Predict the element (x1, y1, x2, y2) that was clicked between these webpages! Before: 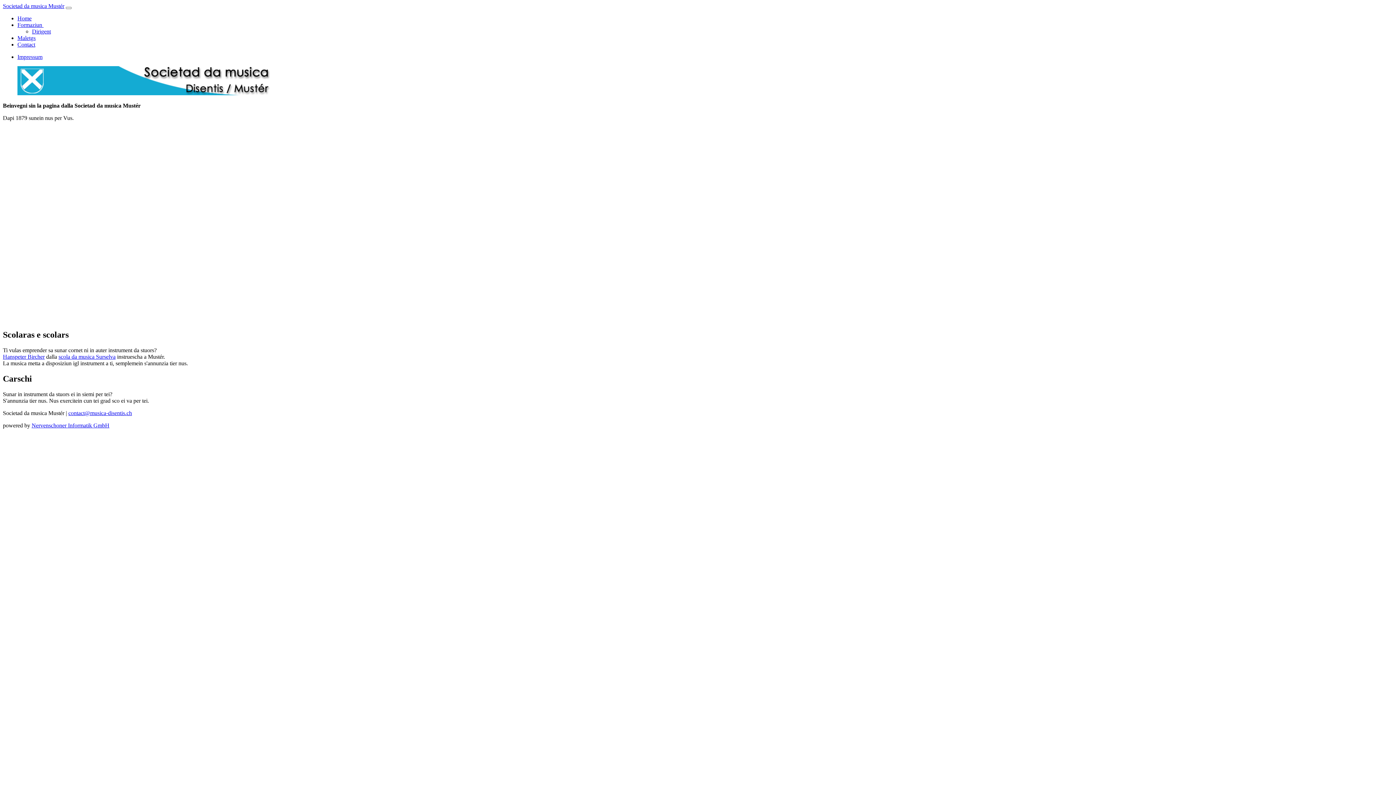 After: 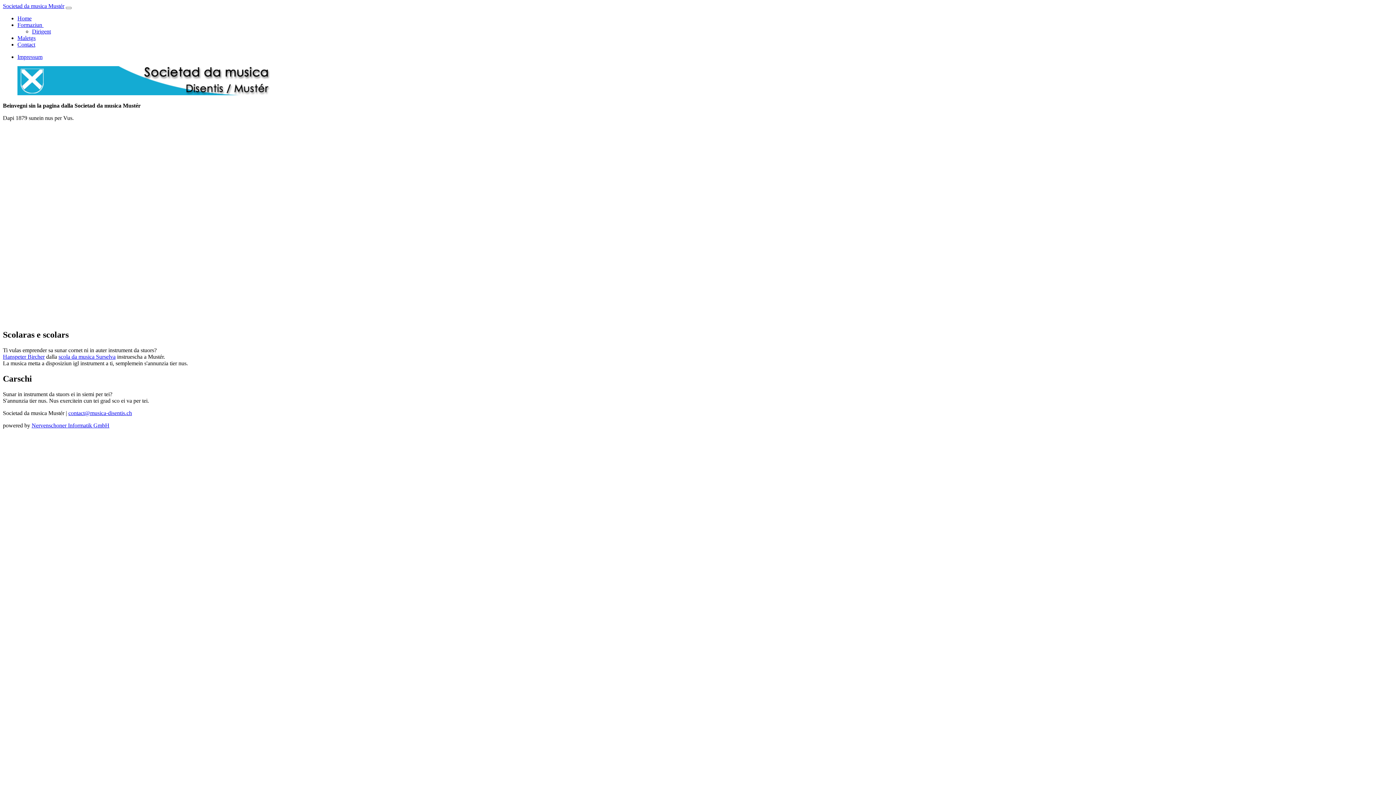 Action: label: Nervenschoner Informatik GmbH bbox: (31, 422, 109, 428)